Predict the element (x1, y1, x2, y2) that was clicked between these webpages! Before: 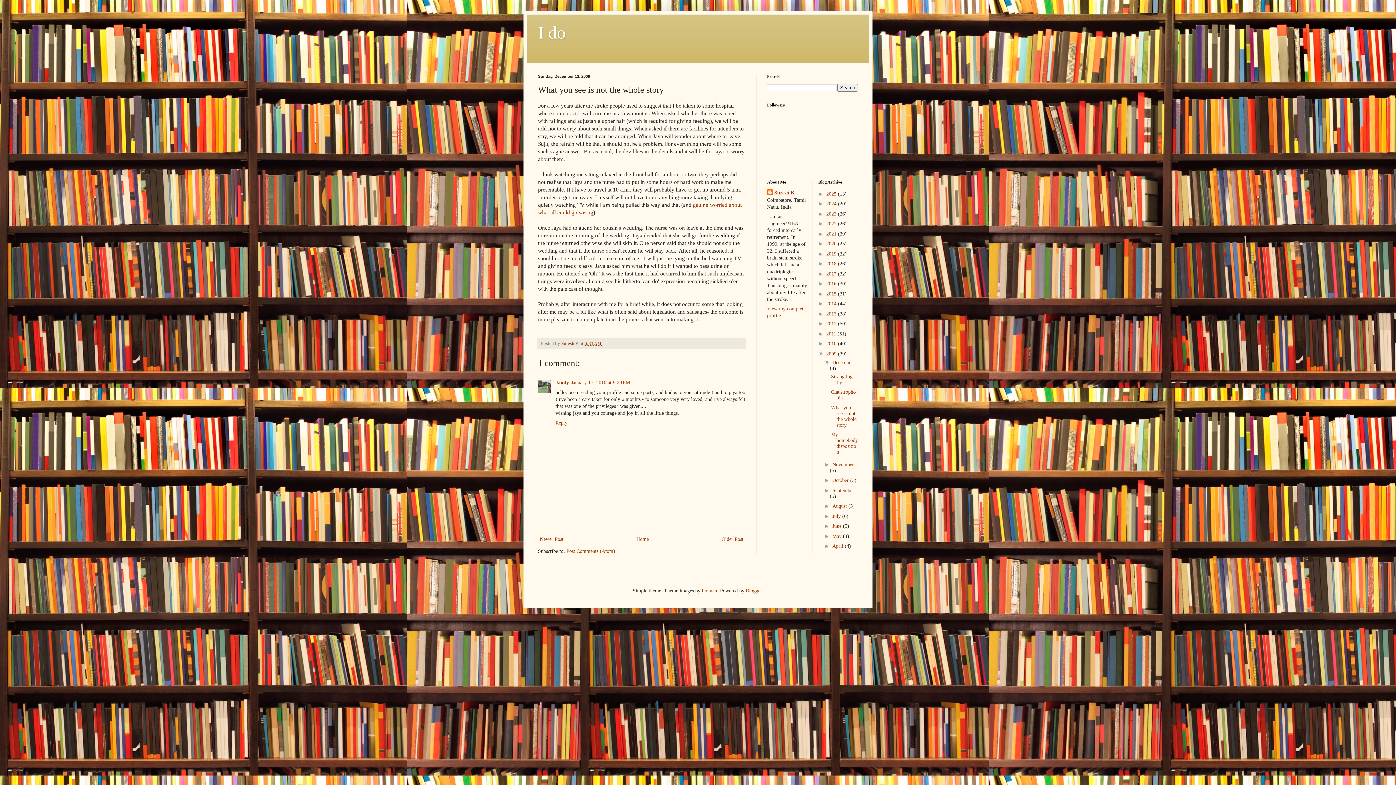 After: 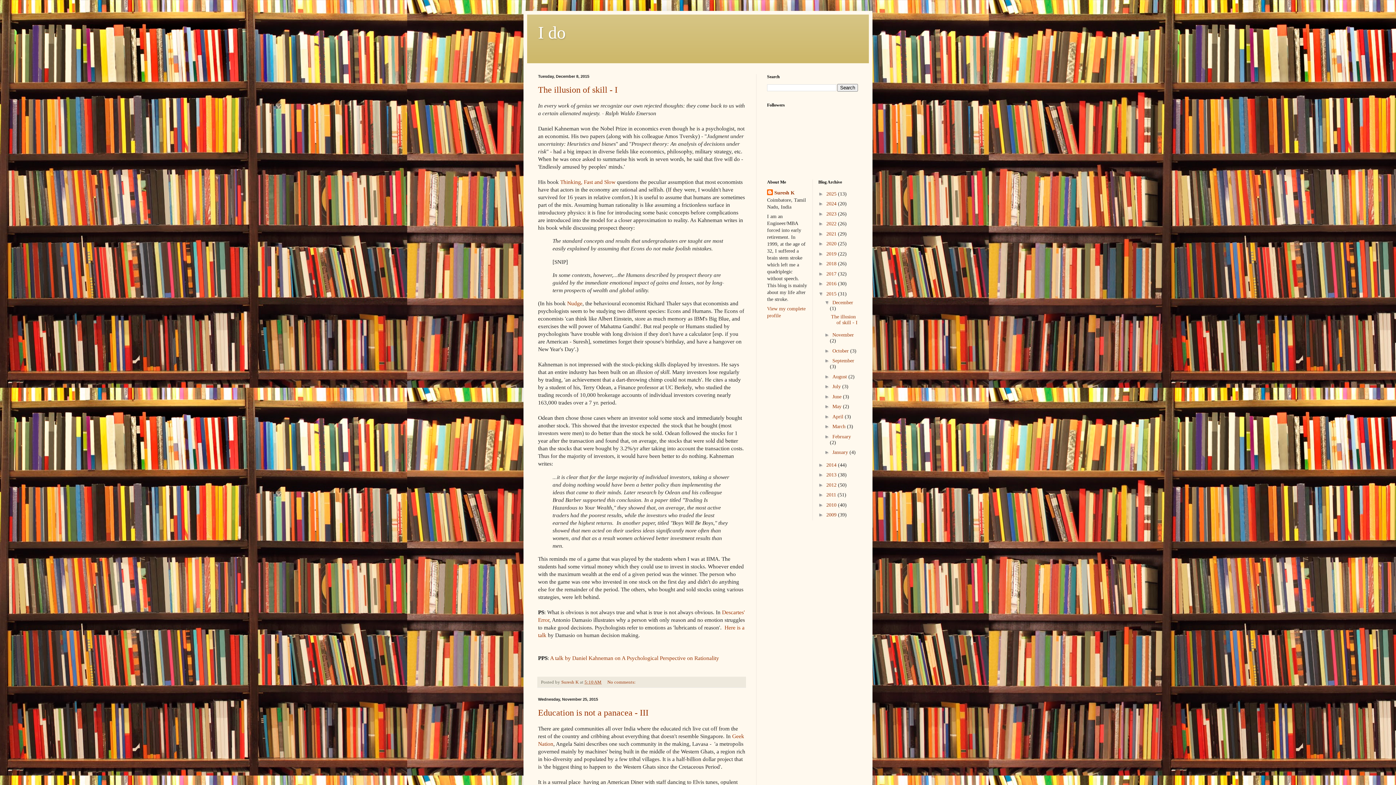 Action: bbox: (826, 291, 838, 296) label: 2015 